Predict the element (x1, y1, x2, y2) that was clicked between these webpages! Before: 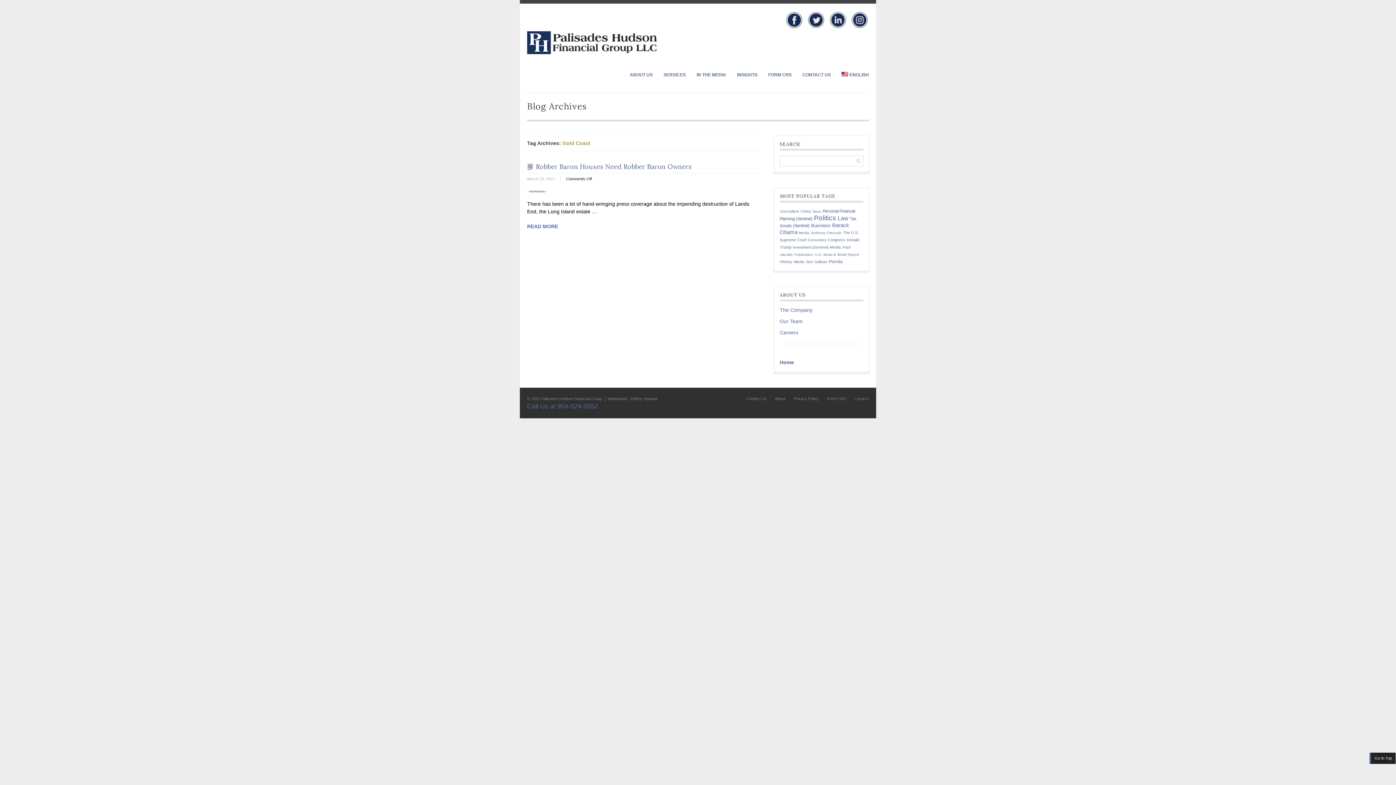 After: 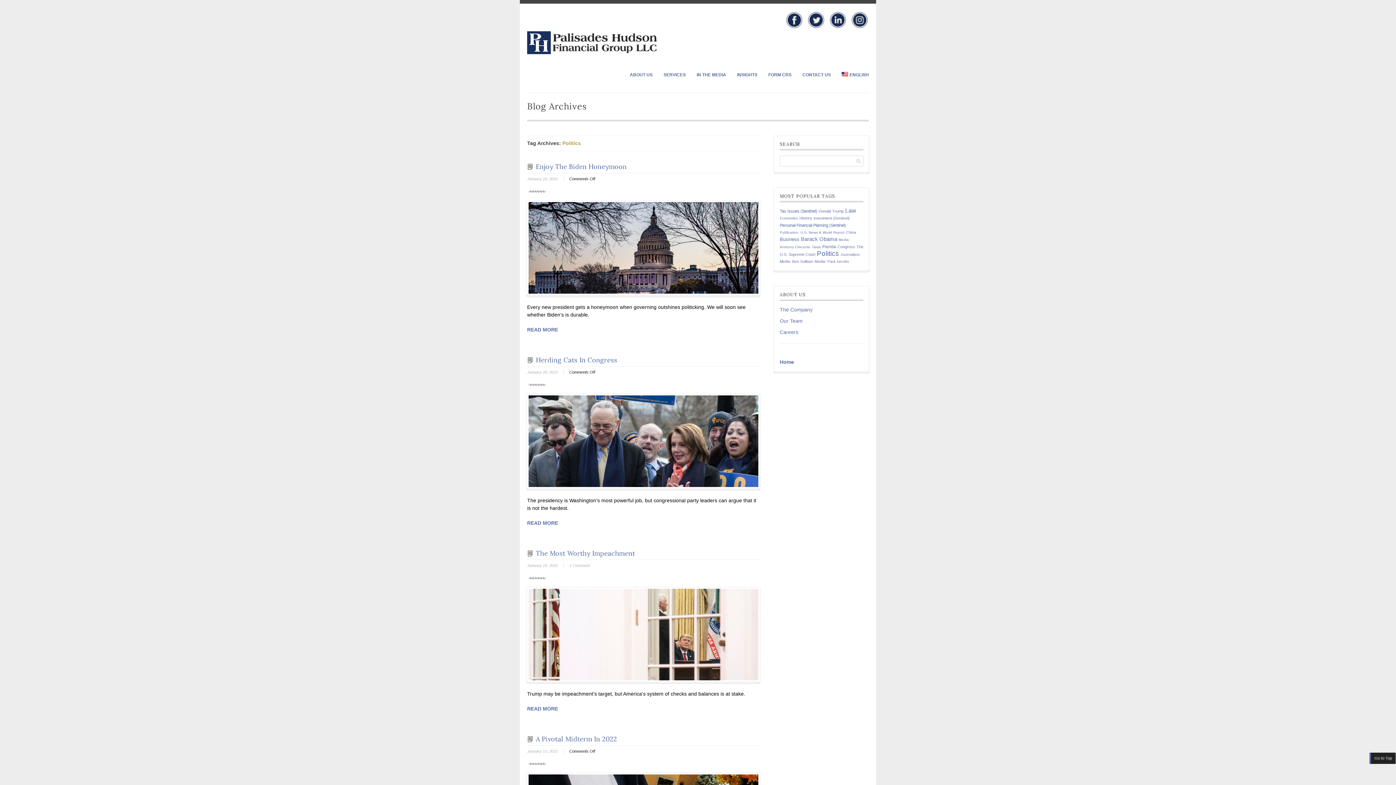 Action: bbox: (814, 214, 836, 221) label: Politics (578 items)